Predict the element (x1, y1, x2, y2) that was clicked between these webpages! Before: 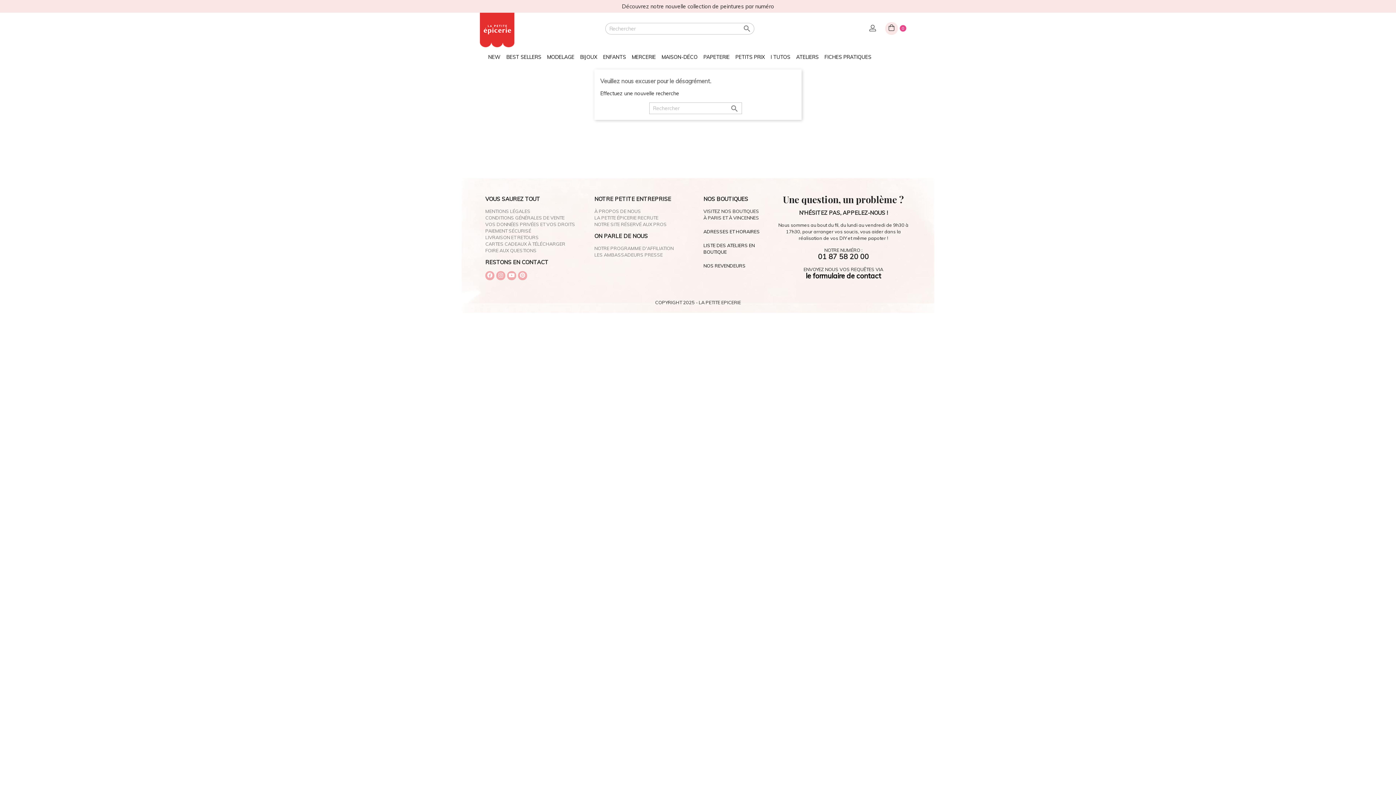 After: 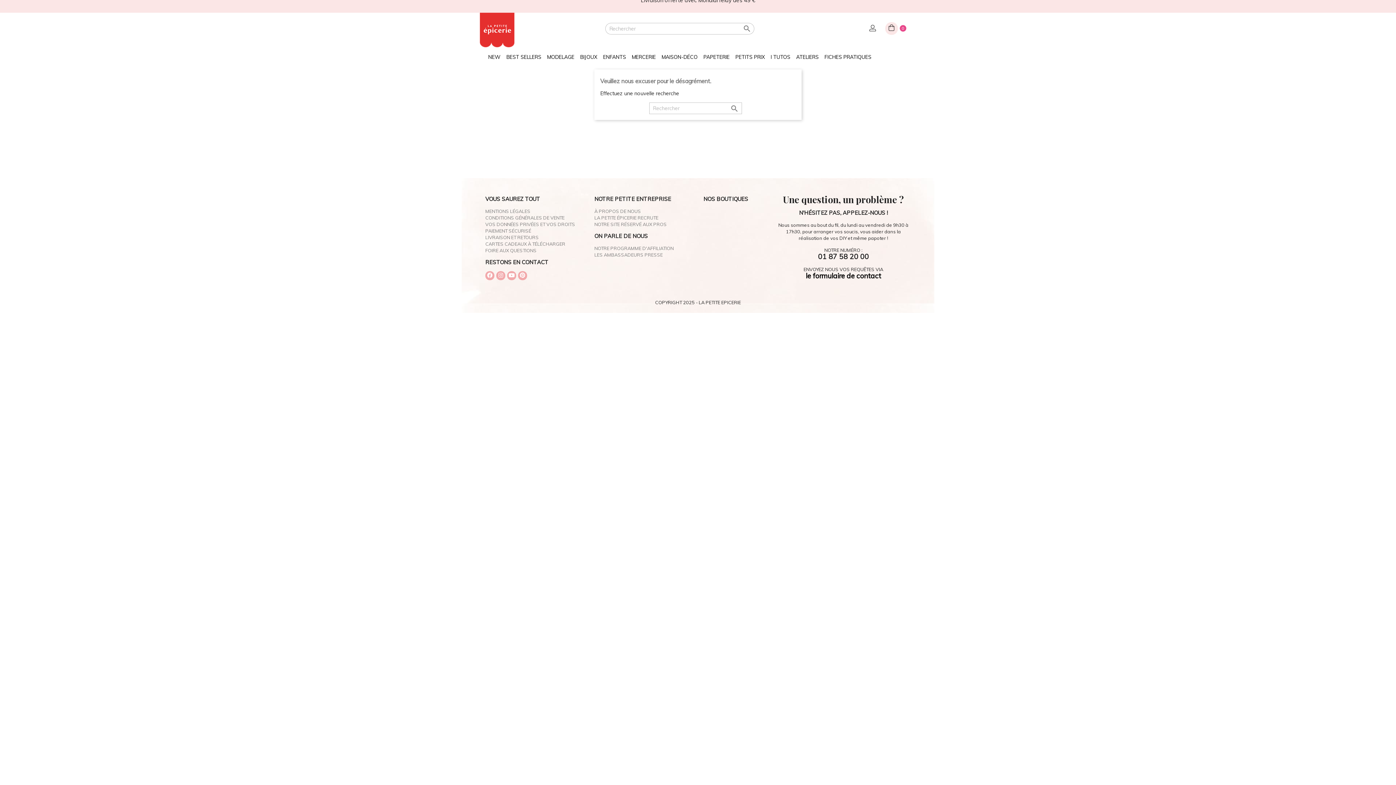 Action: bbox: (703, 196, 765, 202) label: NOS BOUTIQUES